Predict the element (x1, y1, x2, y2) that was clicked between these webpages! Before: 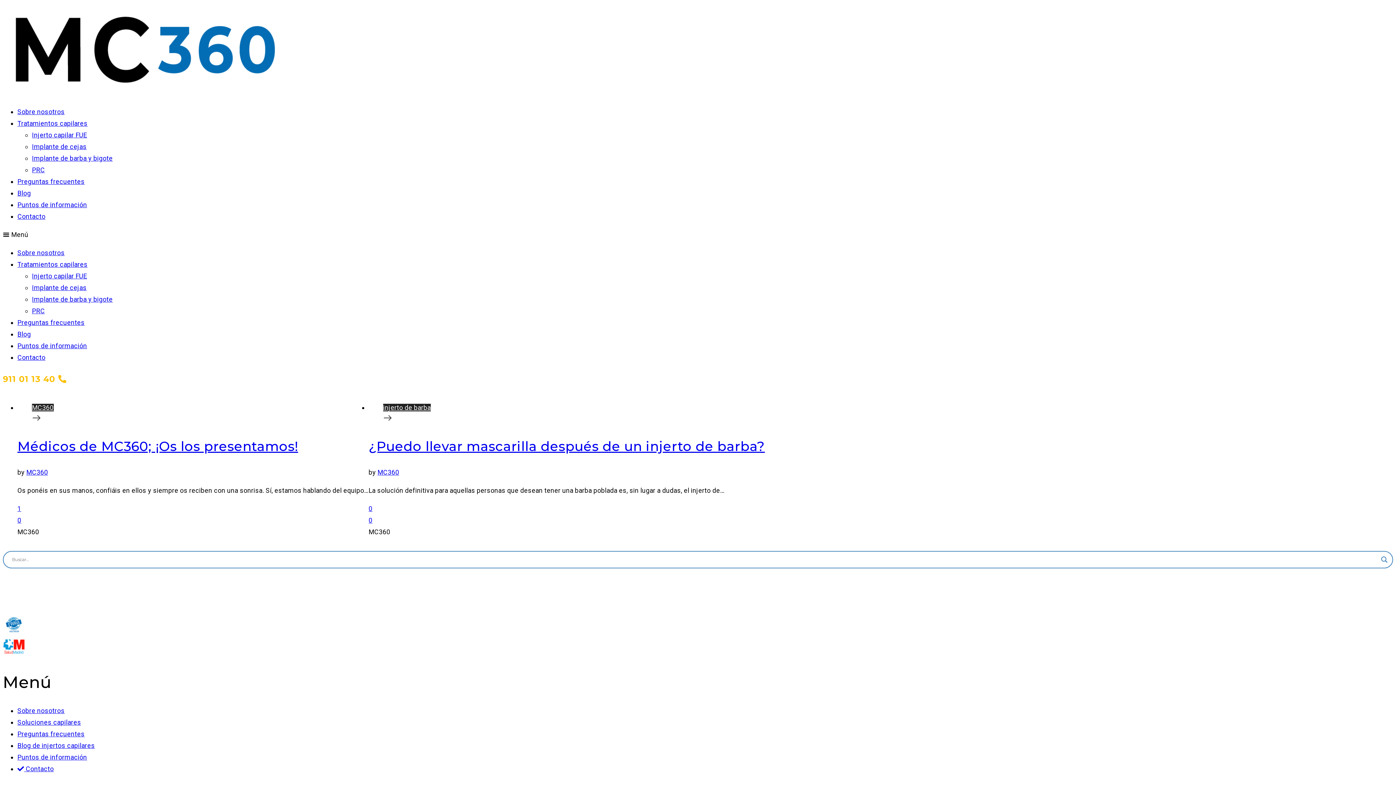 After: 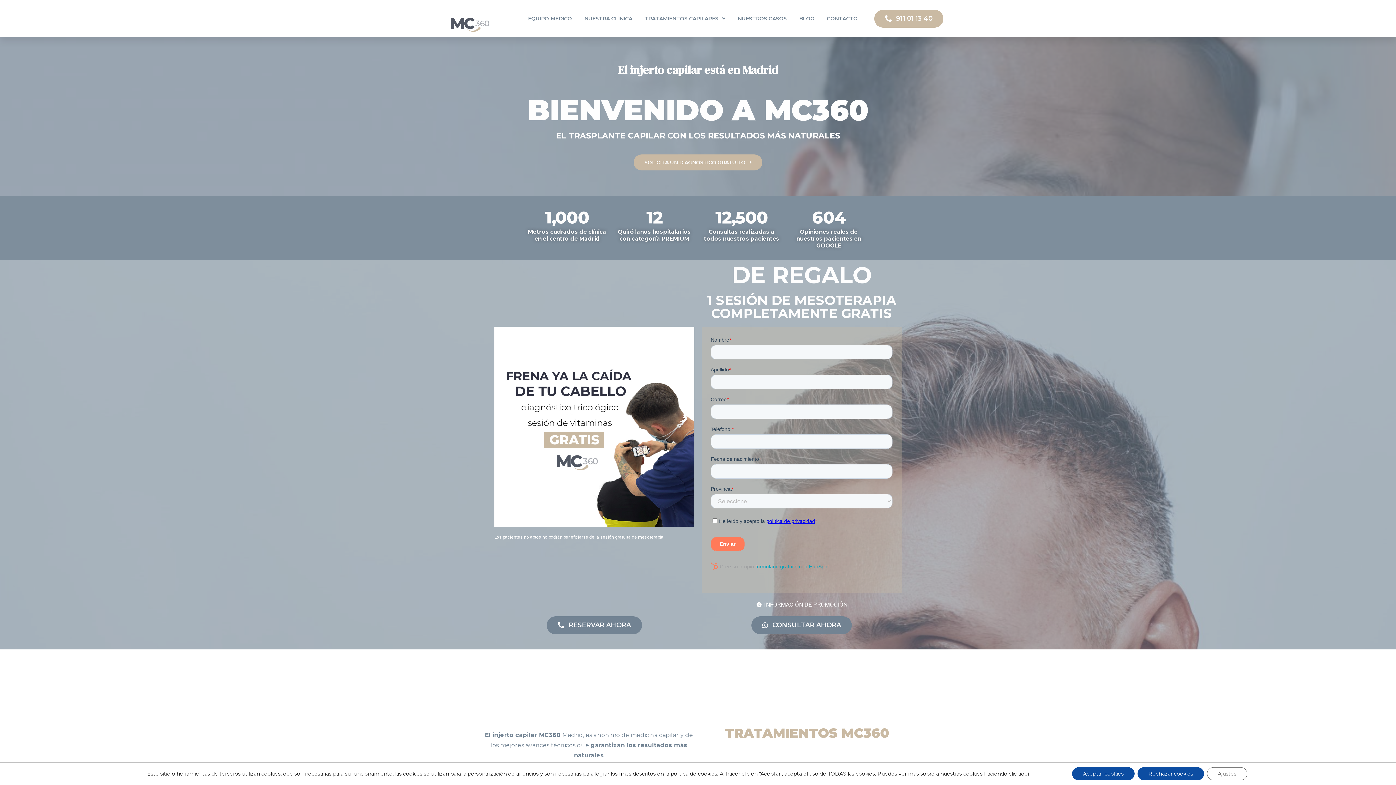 Action: bbox: (377, 468, 399, 476) label: MC360